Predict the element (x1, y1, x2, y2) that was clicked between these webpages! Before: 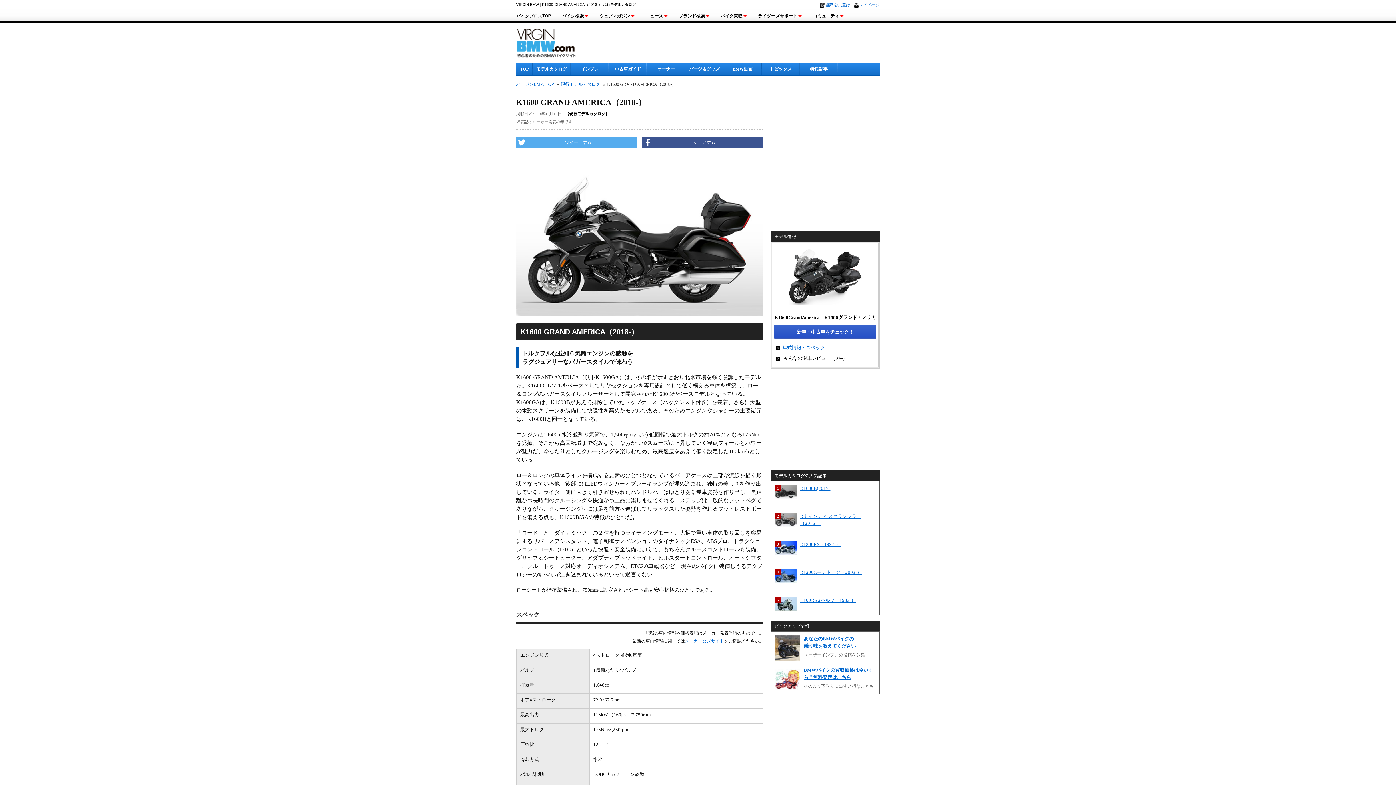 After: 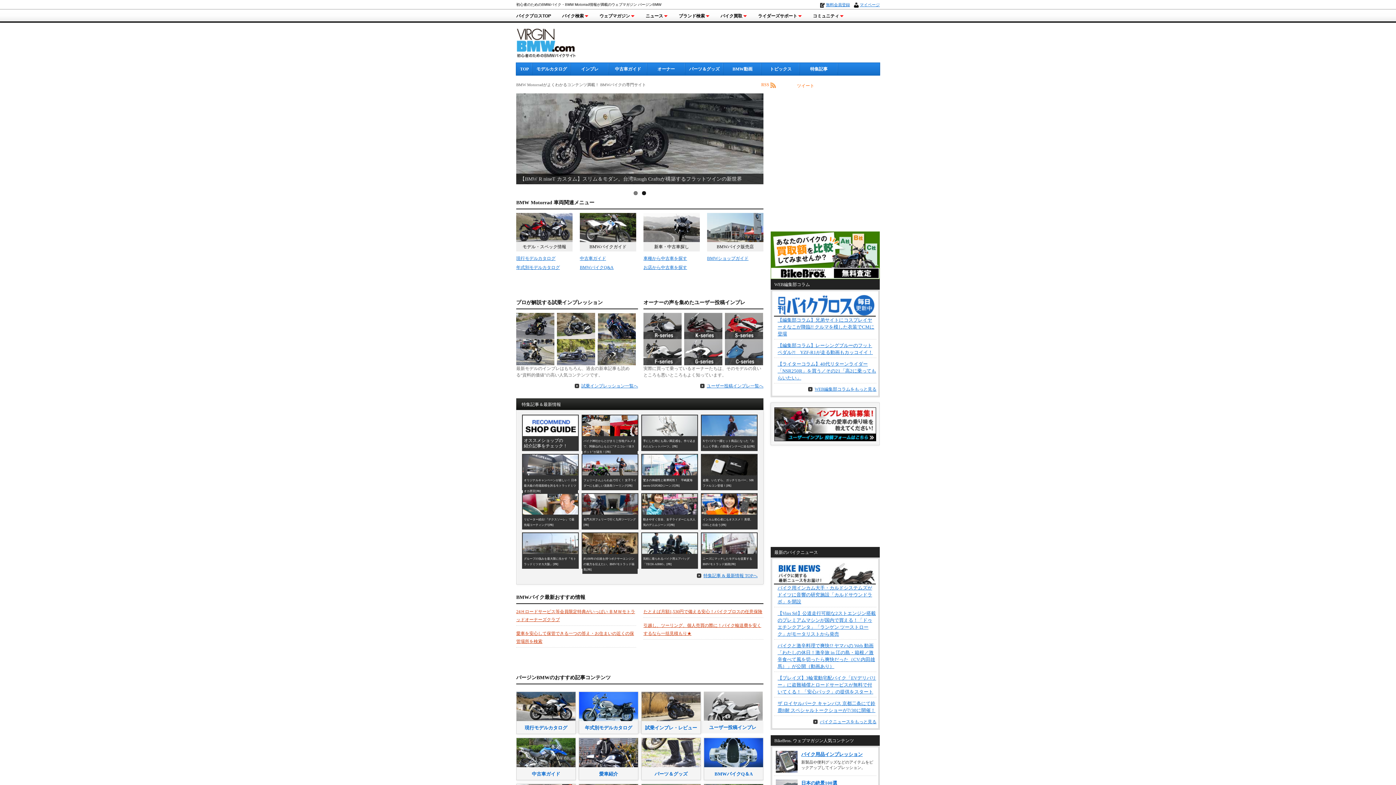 Action: bbox: (516, 62, 532, 75) label: TOP